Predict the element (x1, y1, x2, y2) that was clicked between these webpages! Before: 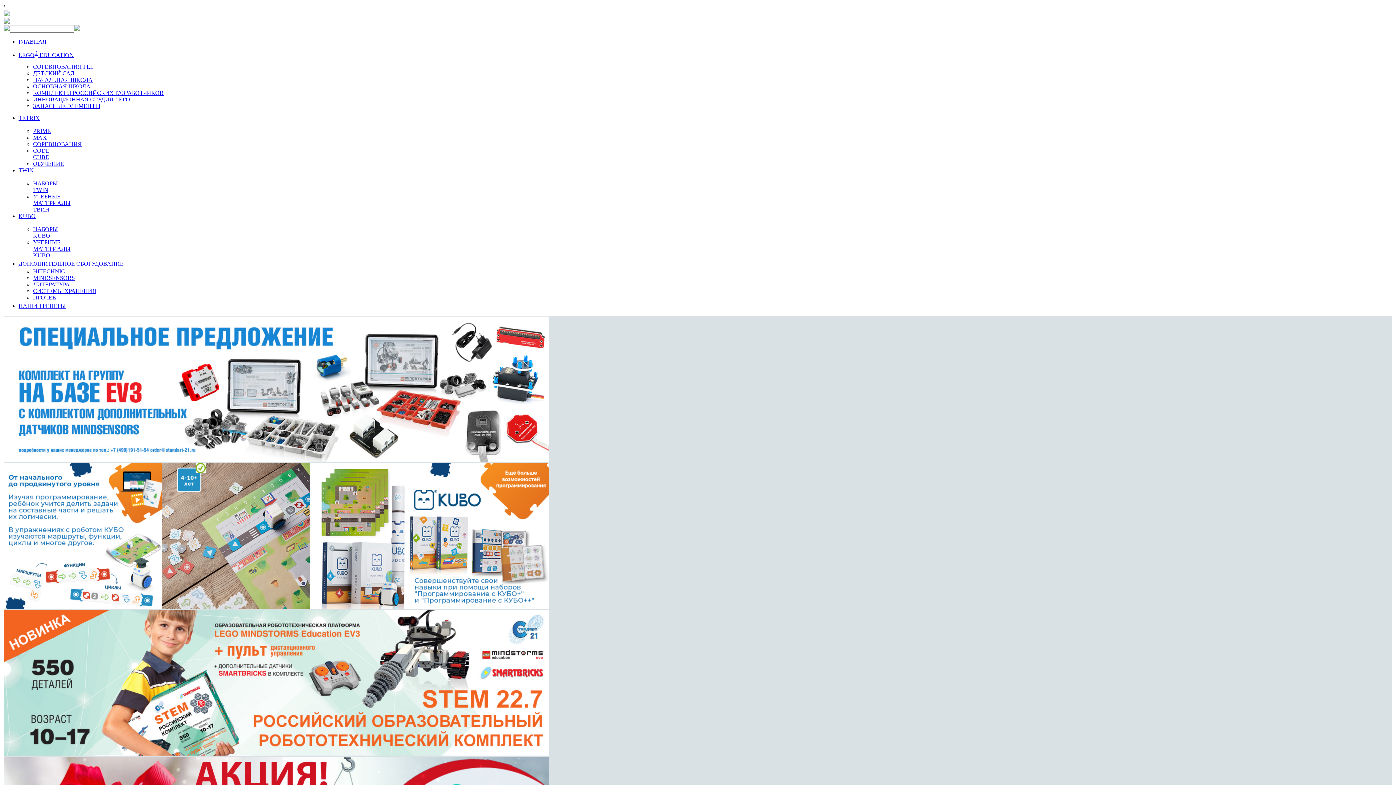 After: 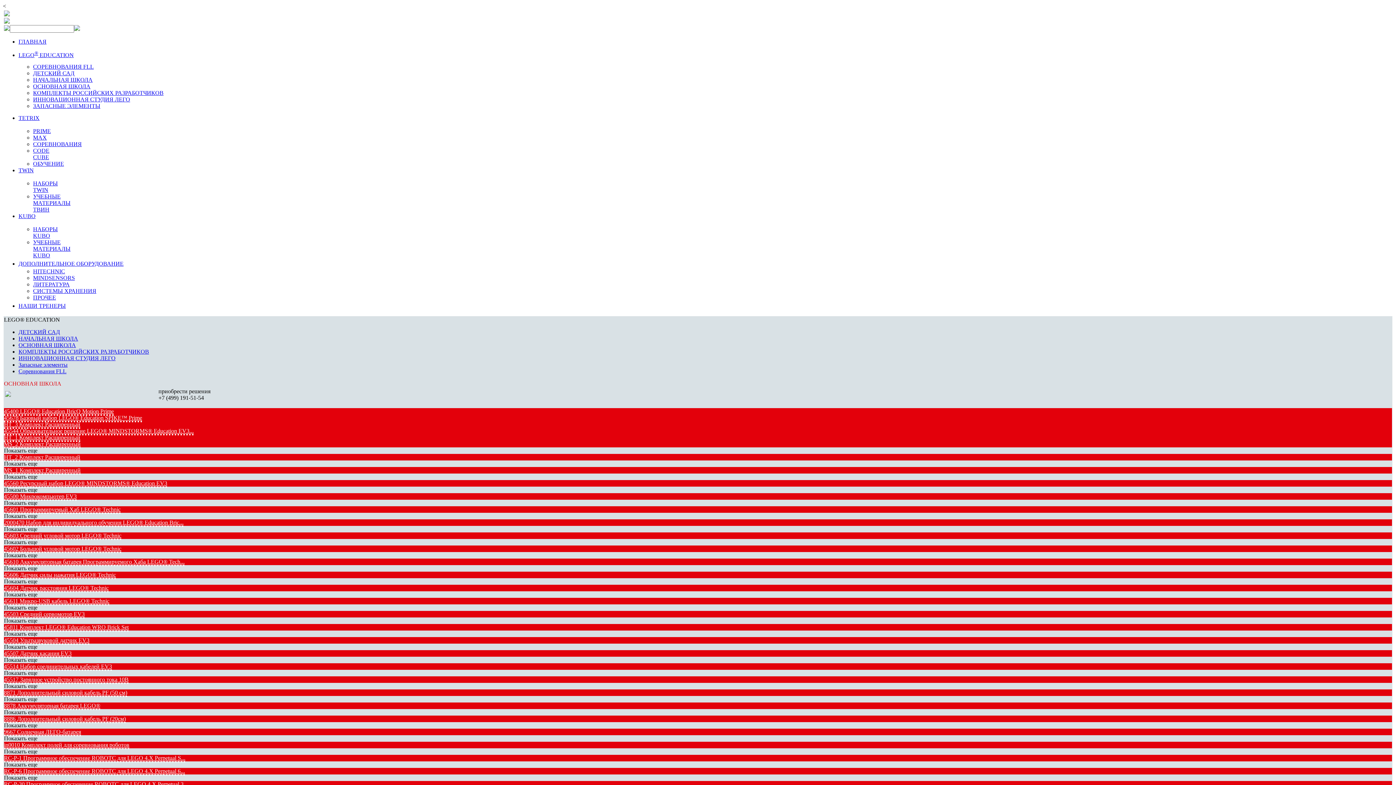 Action: bbox: (4, 457, 549, 463)